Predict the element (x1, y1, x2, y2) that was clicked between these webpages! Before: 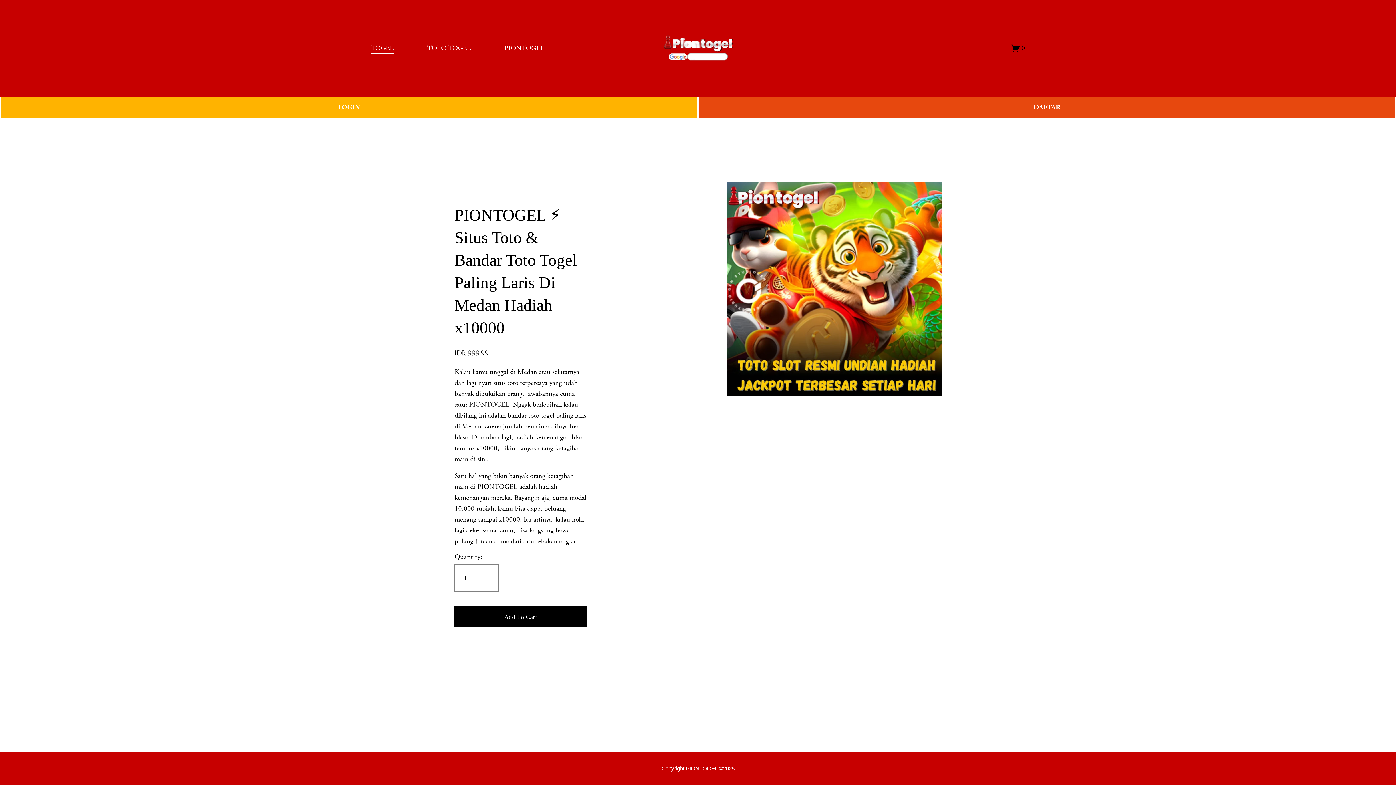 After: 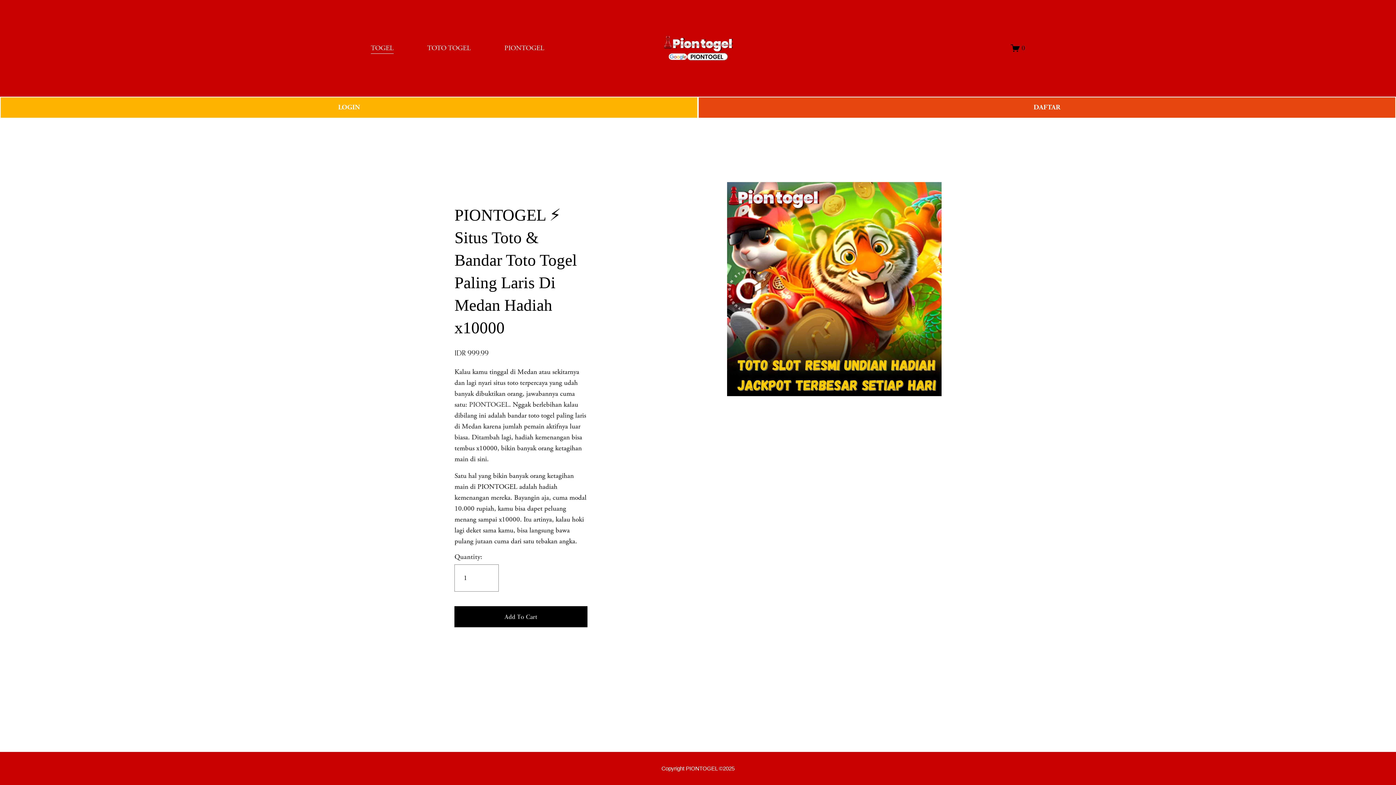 Action: label: Copyright PIONTOGEL ©2025 bbox: (661, 765, 734, 772)